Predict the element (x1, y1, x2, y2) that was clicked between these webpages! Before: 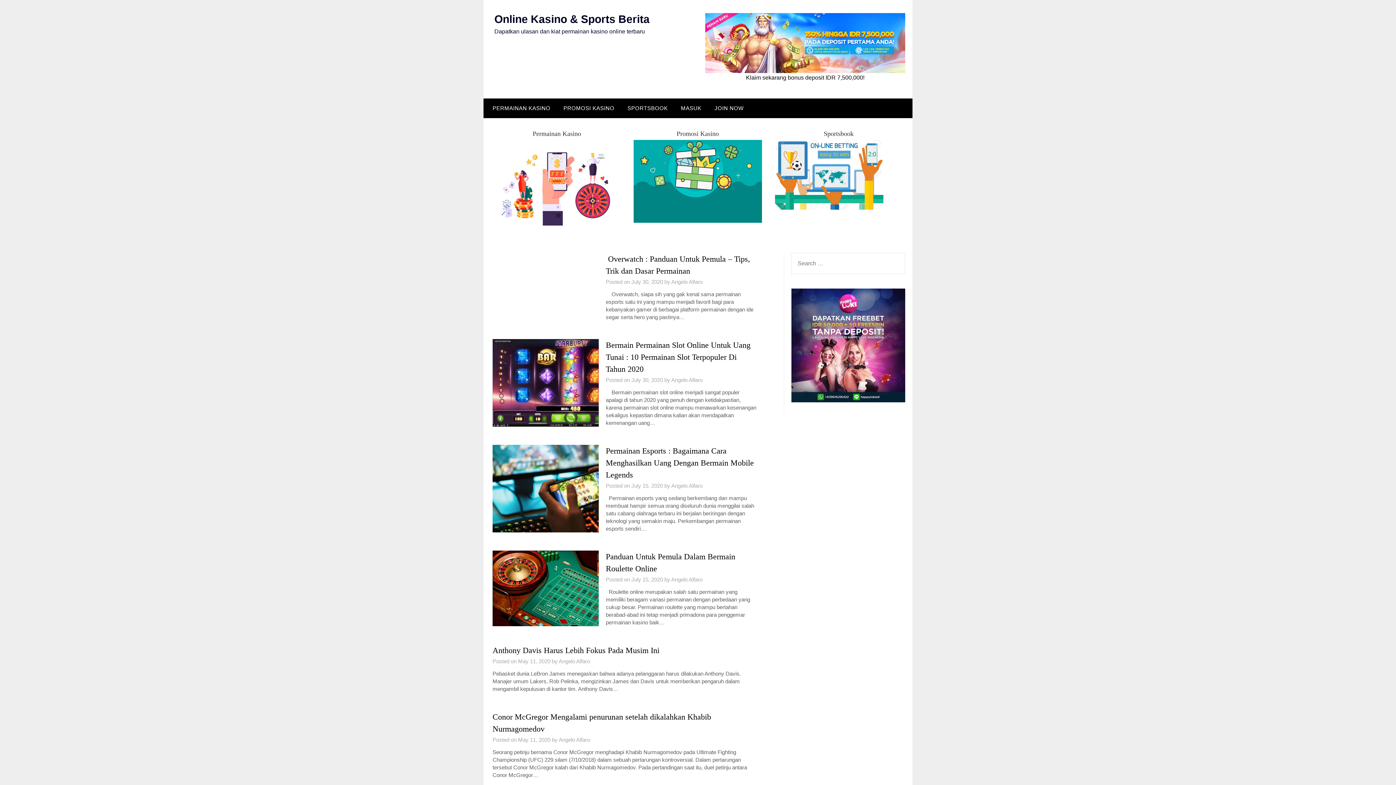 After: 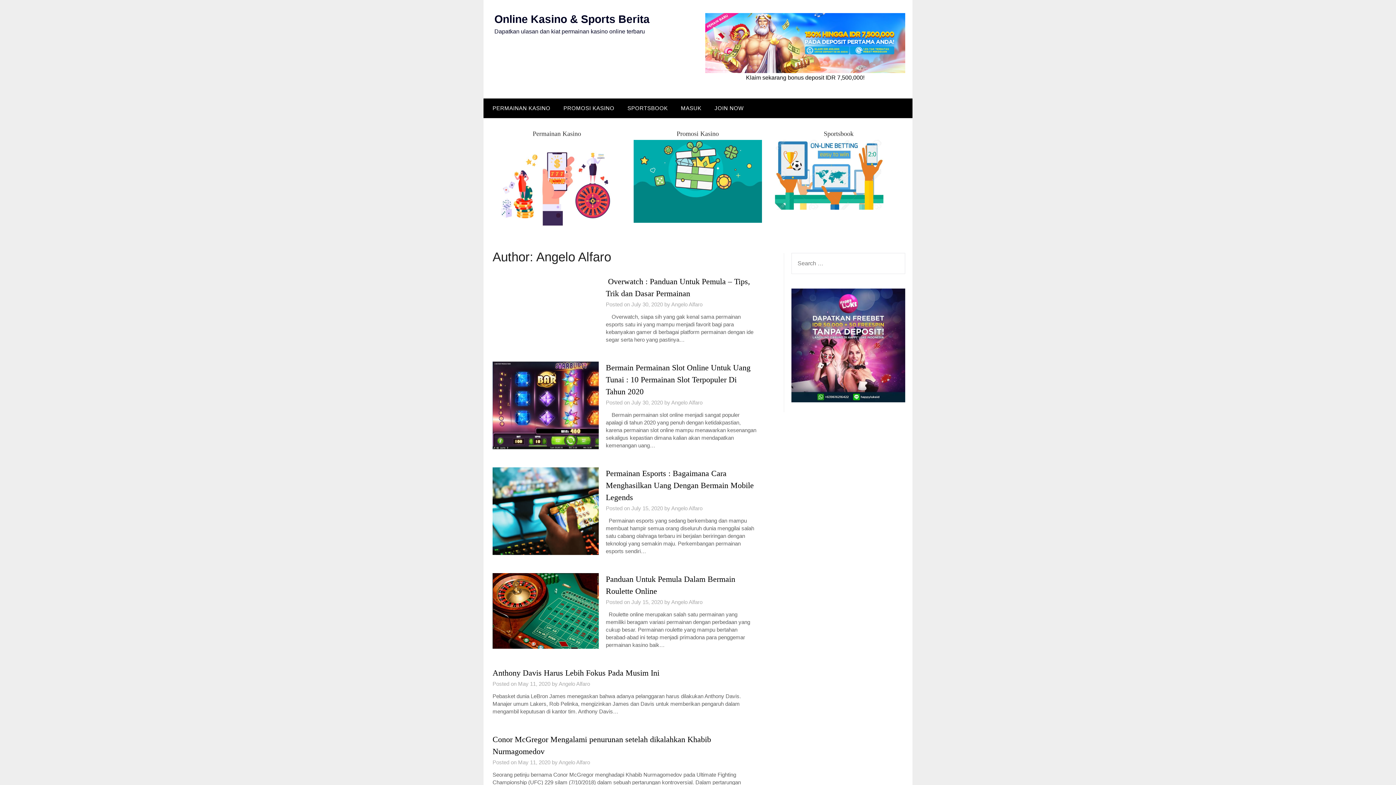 Action: label: Angelo Alfaro bbox: (671, 576, 702, 583)